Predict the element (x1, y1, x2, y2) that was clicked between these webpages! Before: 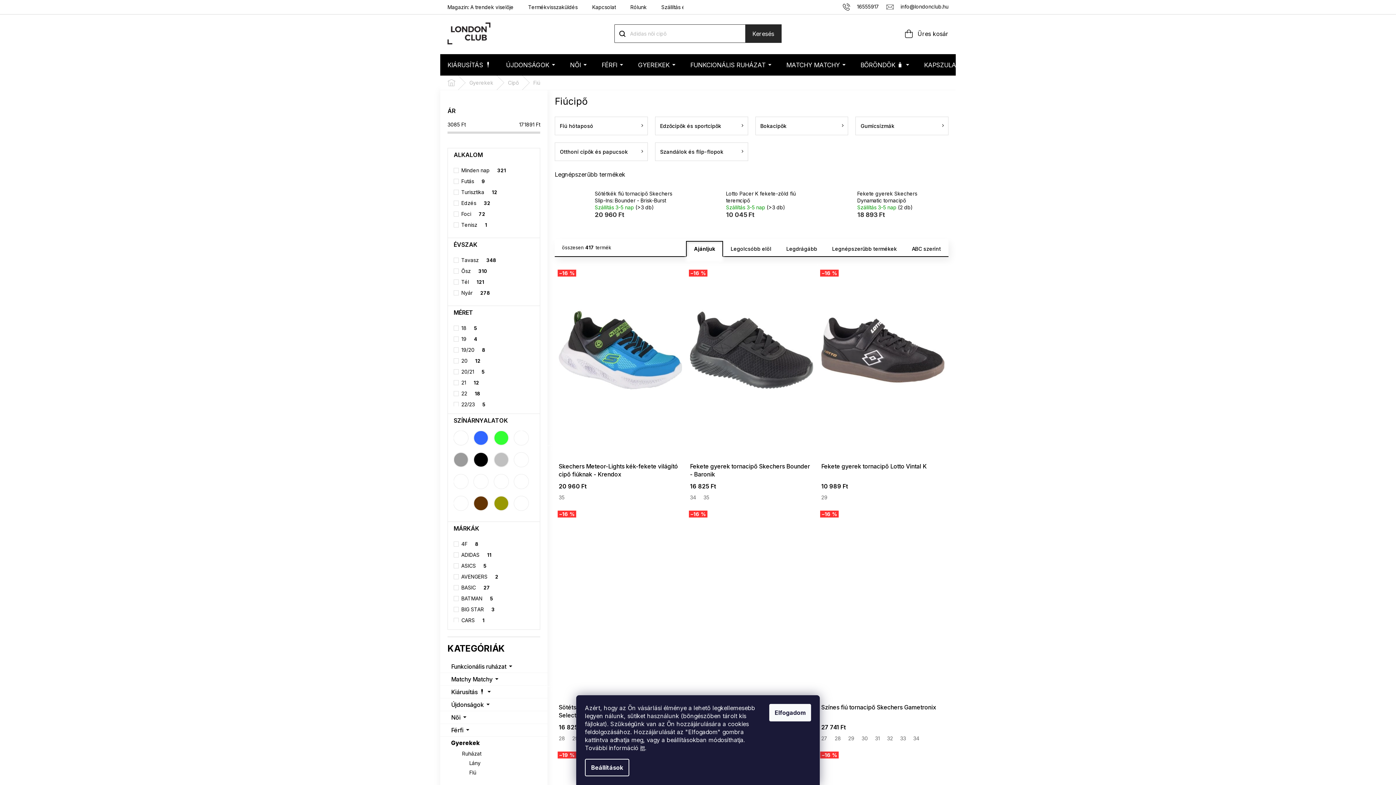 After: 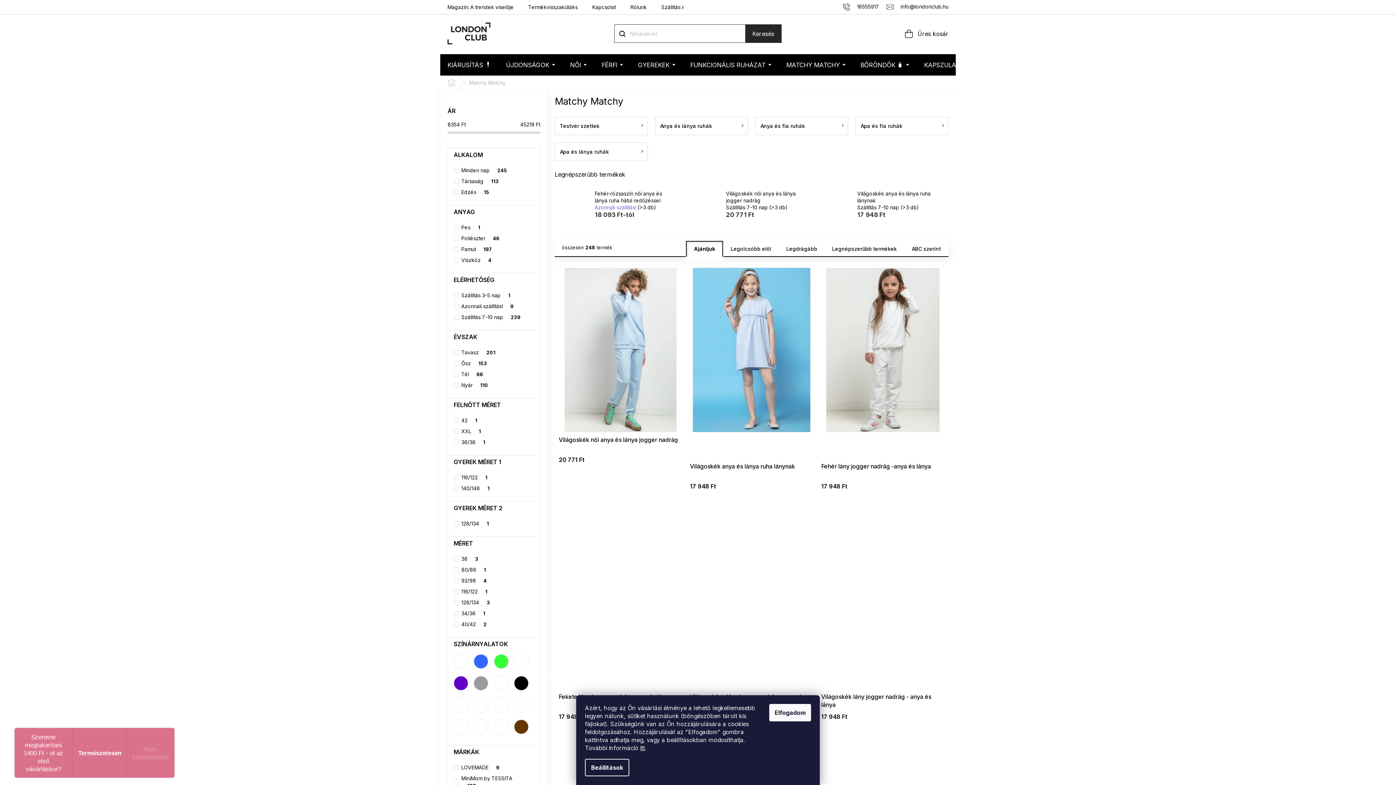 Action: label: Matchy Matchy bbox: (440, 673, 547, 685)